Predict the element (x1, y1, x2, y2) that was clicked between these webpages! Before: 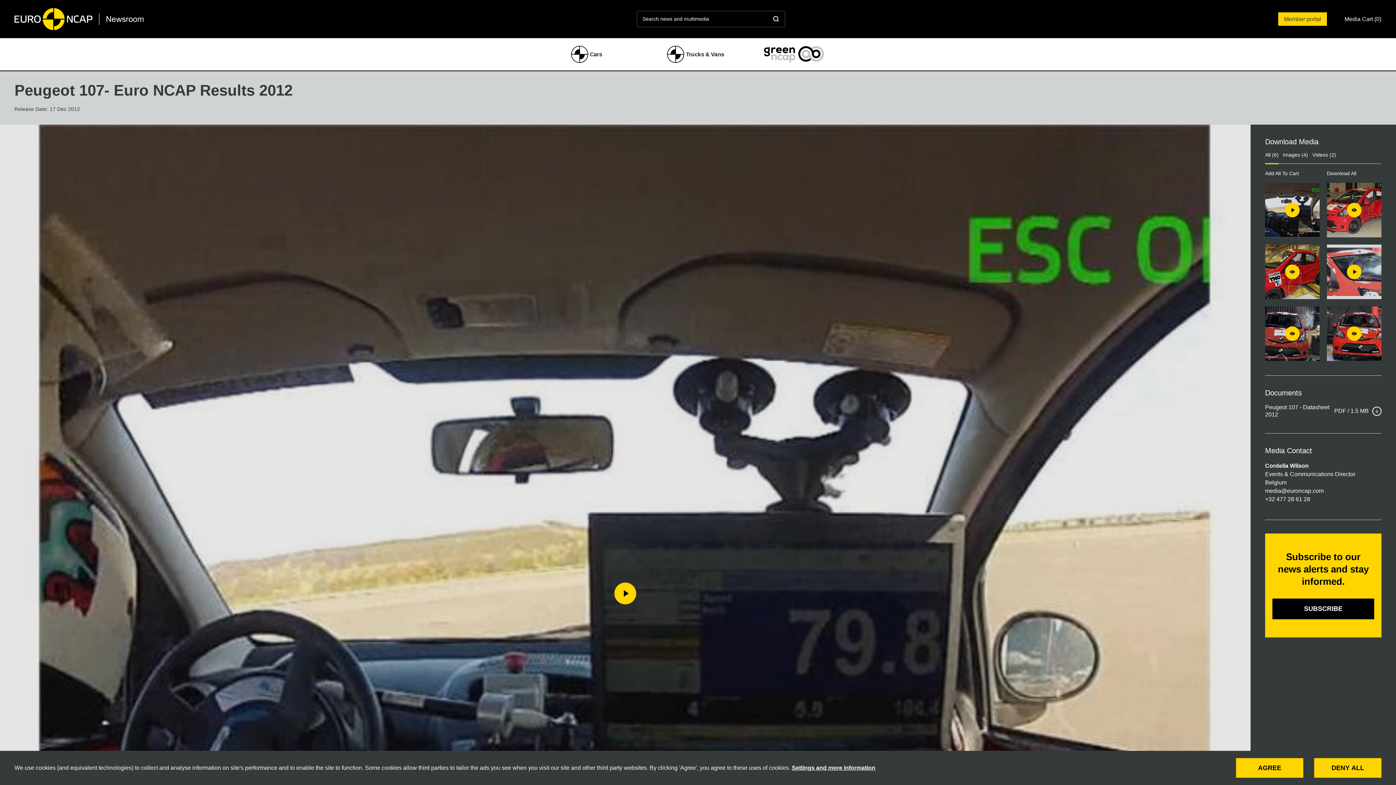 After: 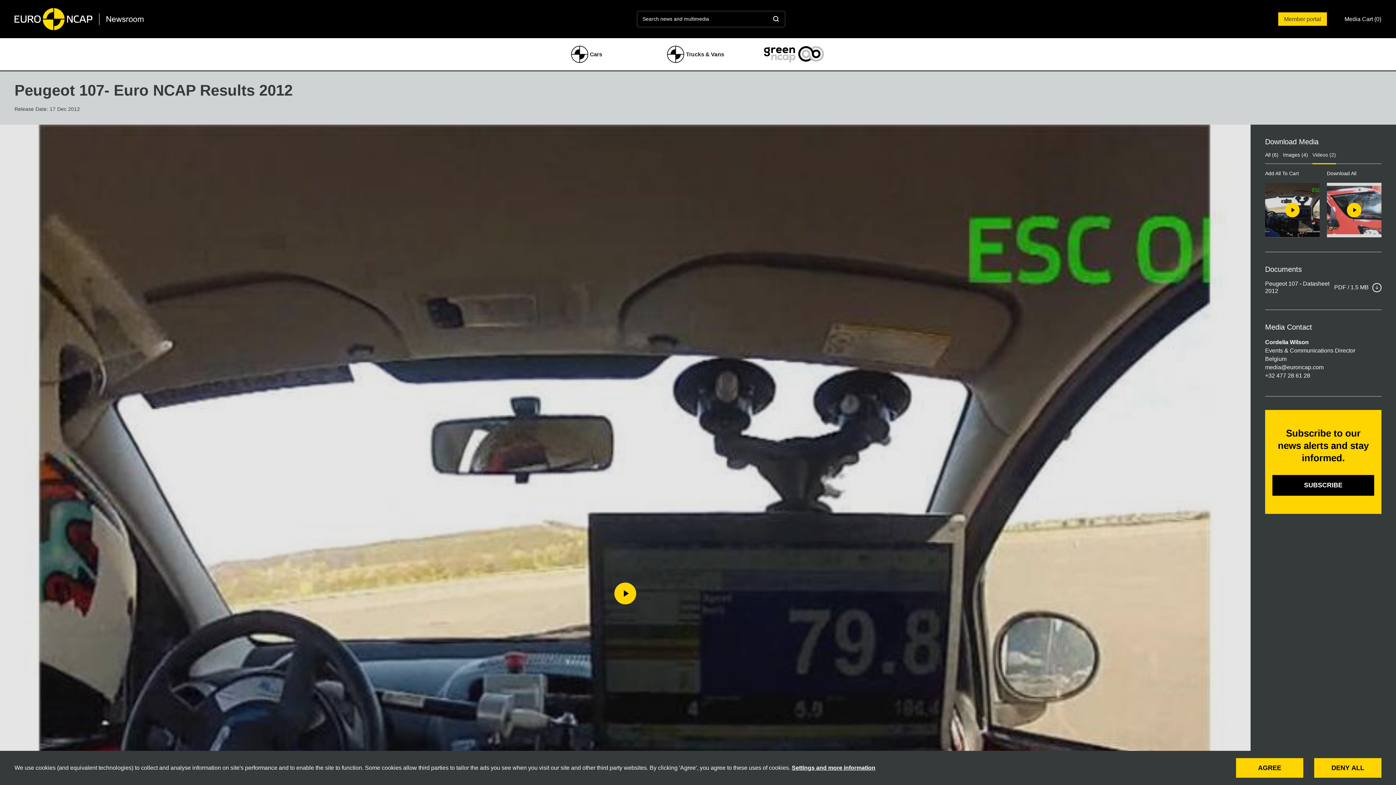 Action: label: Videos (2) bbox: (1312, 150, 1336, 163)